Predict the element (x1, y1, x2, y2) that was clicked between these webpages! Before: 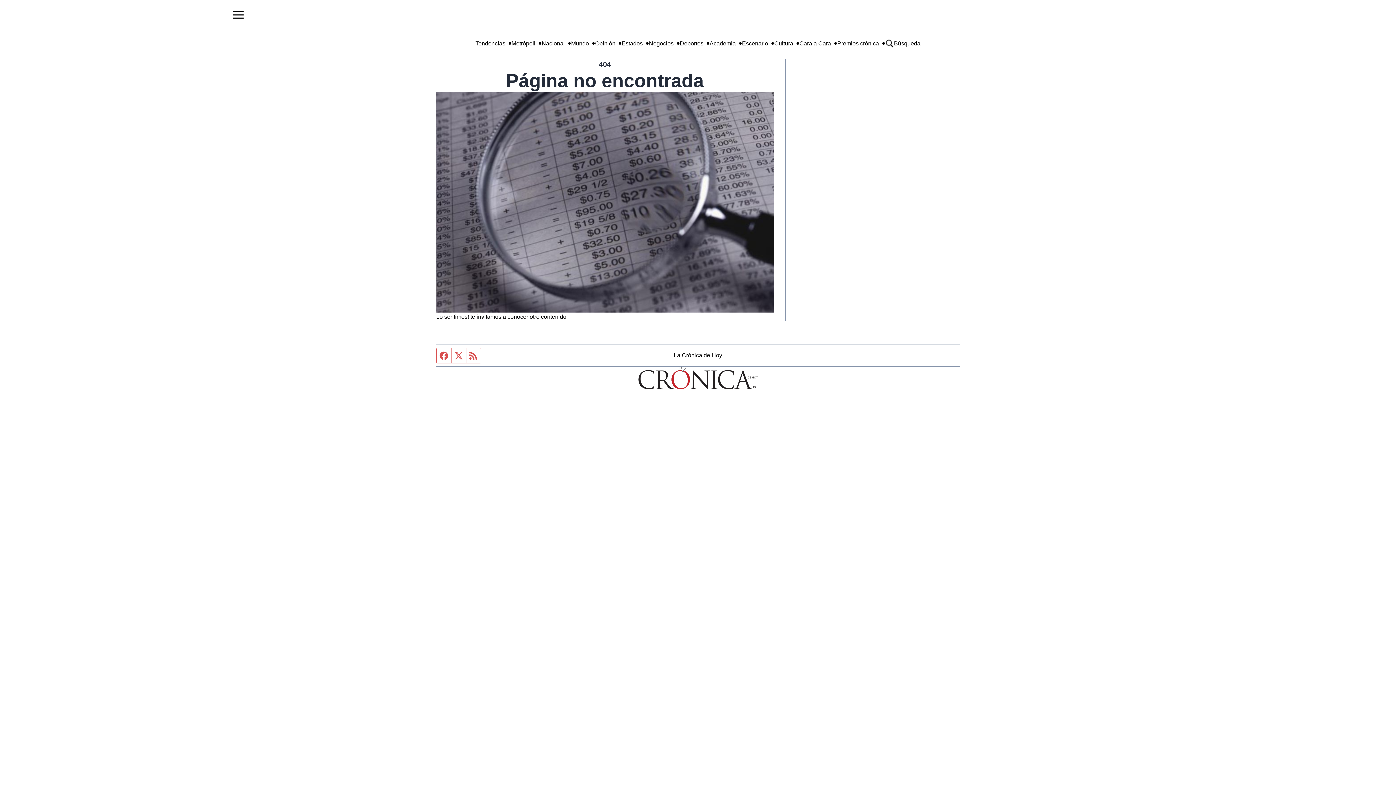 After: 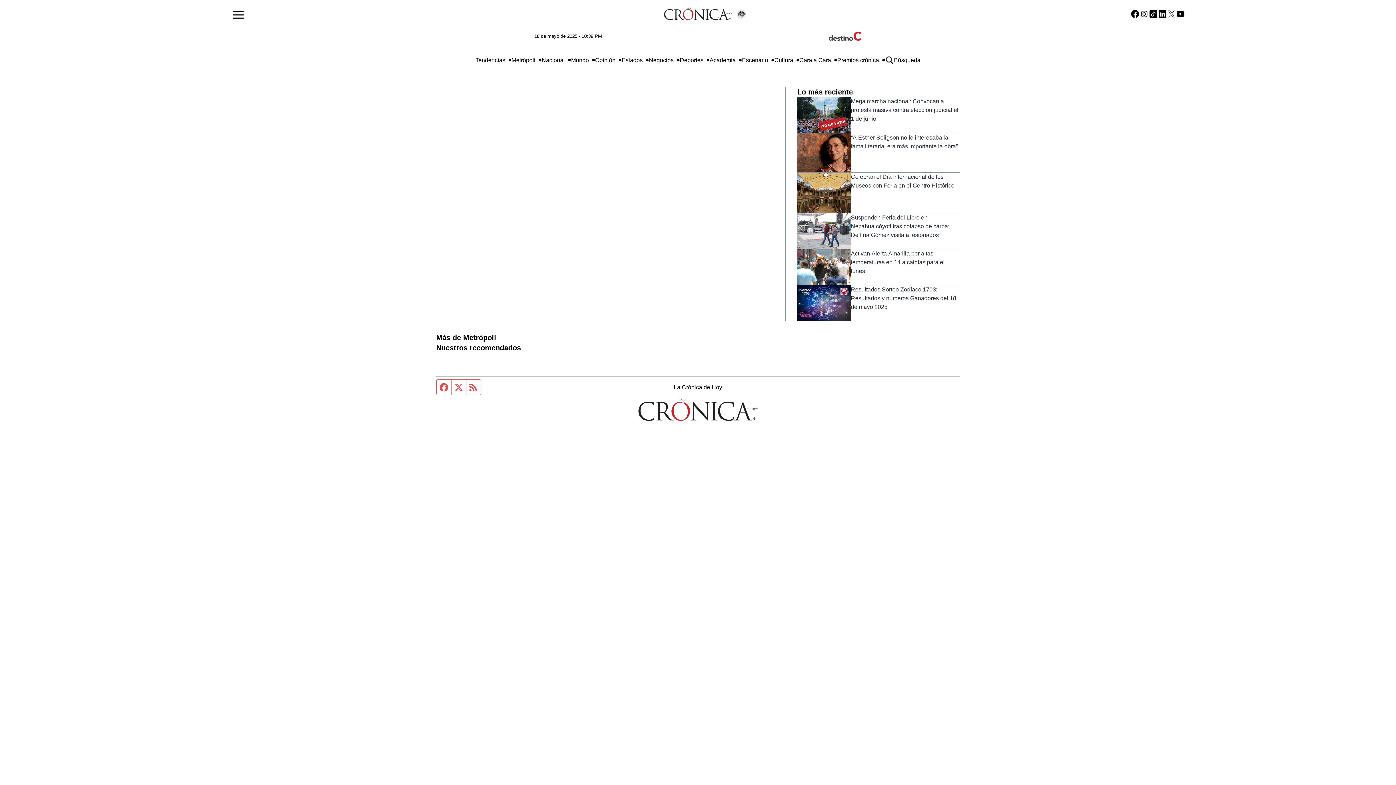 Action: label: Metrópoli bbox: (511, 39, 535, 47)